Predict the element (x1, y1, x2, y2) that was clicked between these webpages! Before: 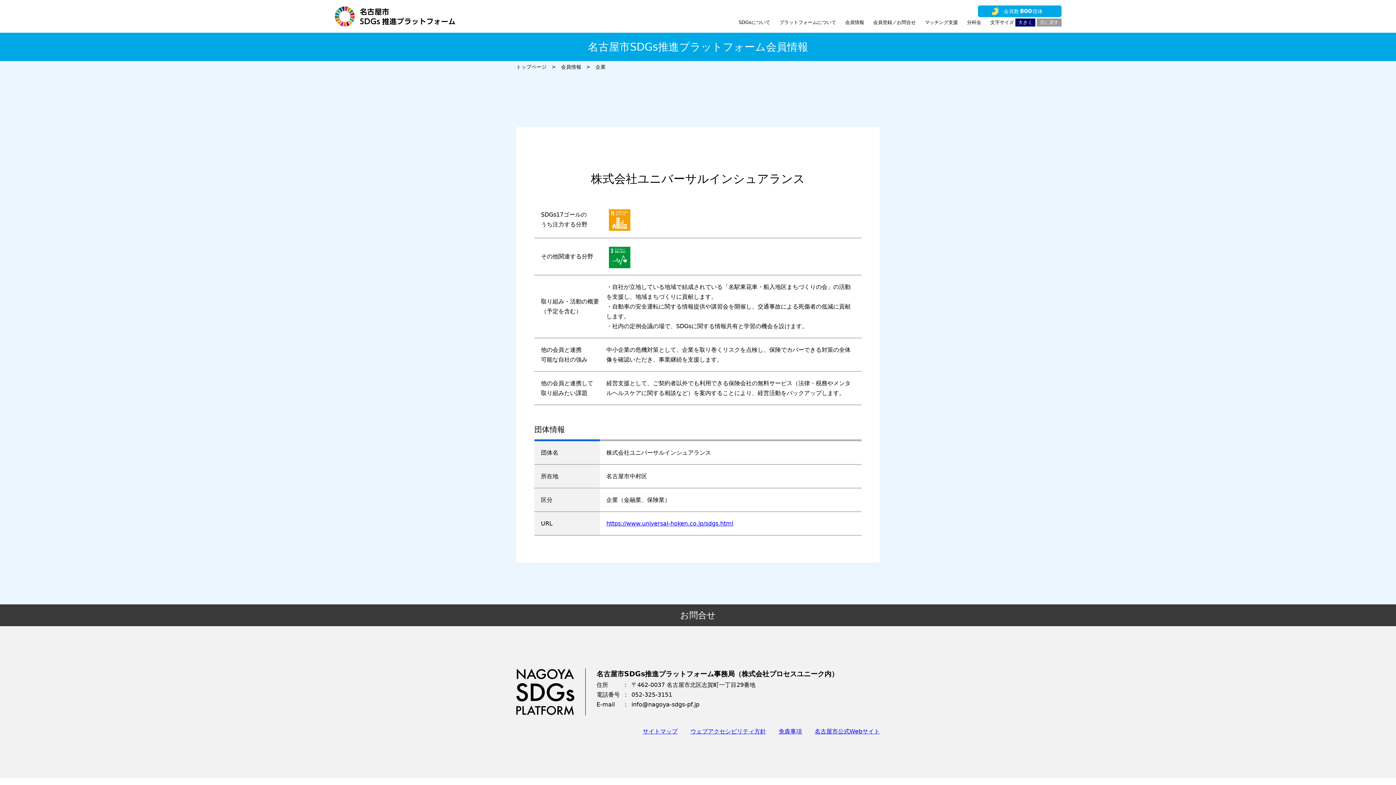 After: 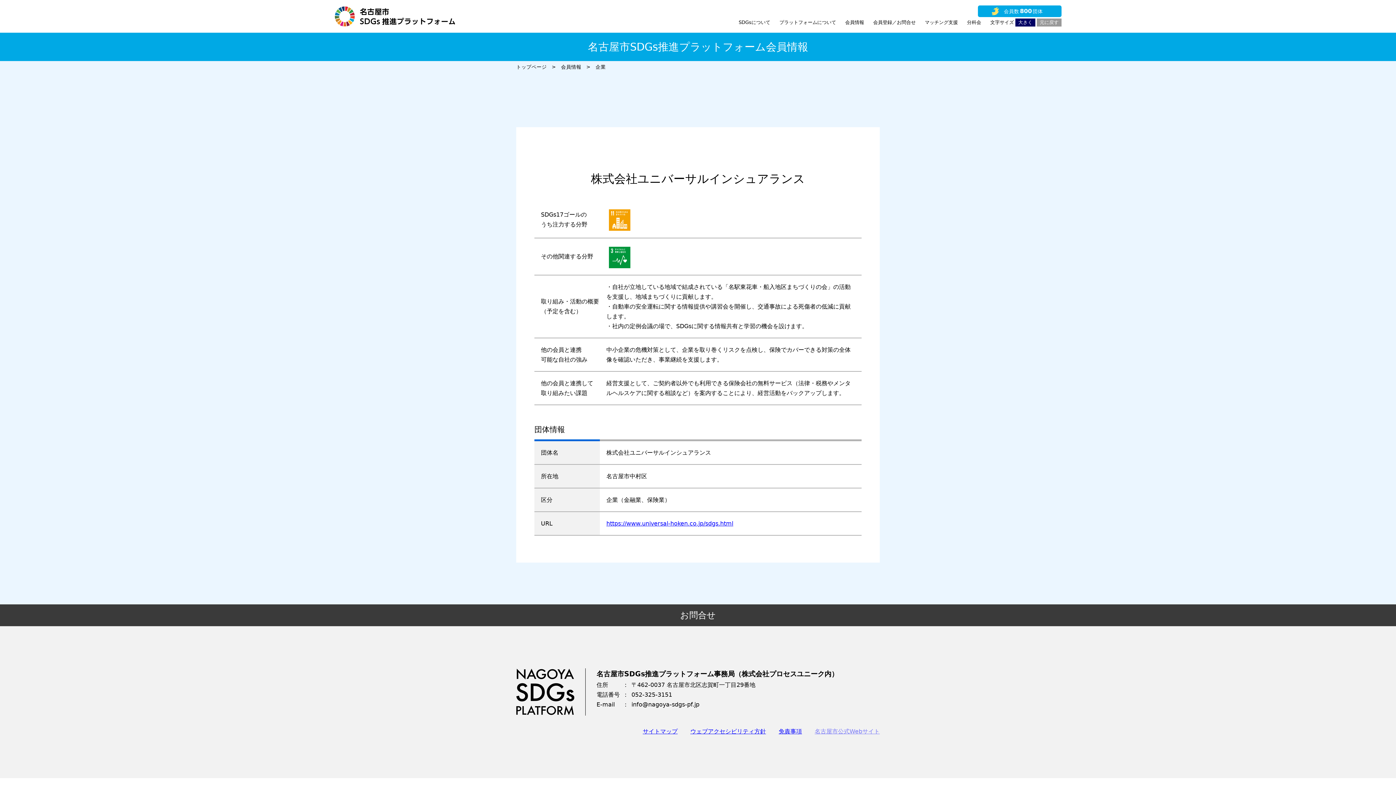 Action: label: 名古屋市公式Webサイト bbox: (814, 728, 880, 735)